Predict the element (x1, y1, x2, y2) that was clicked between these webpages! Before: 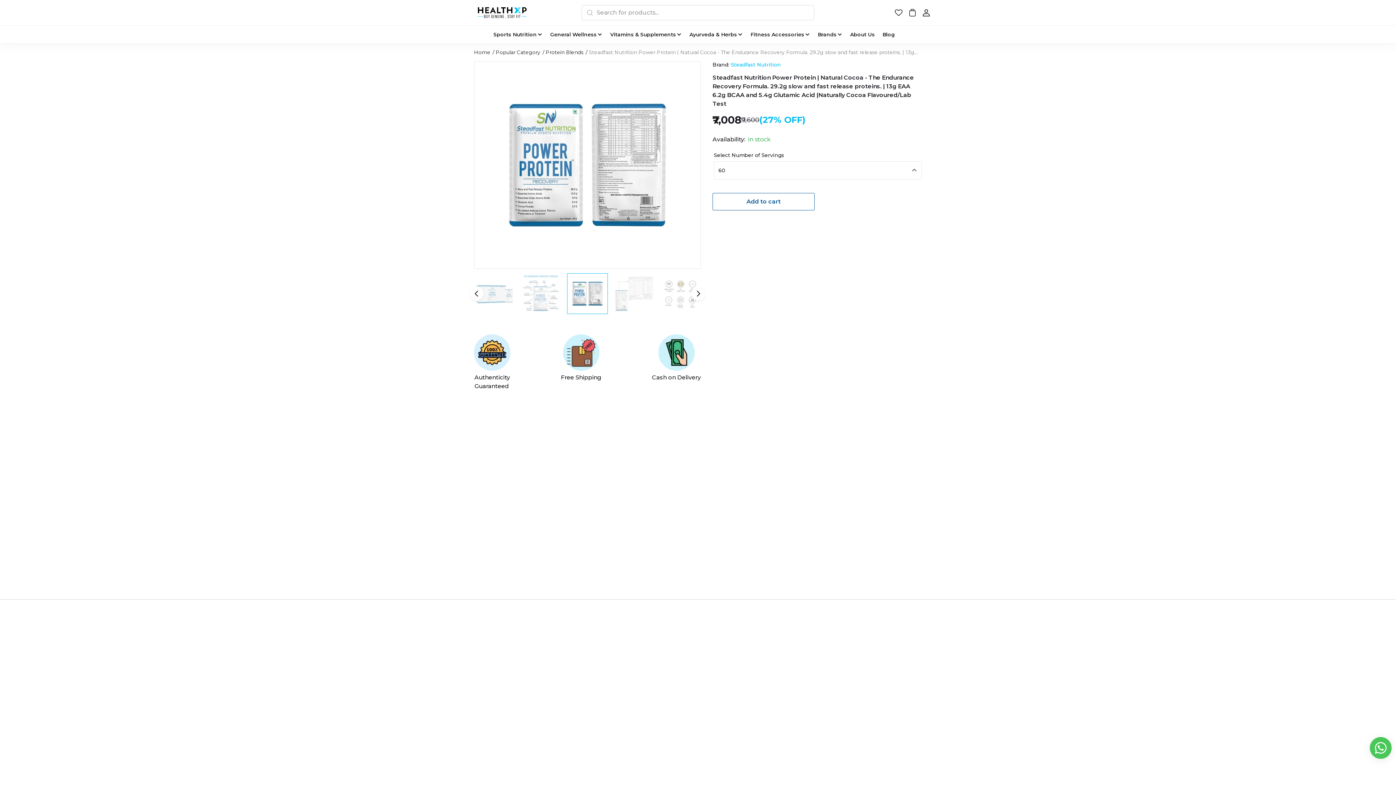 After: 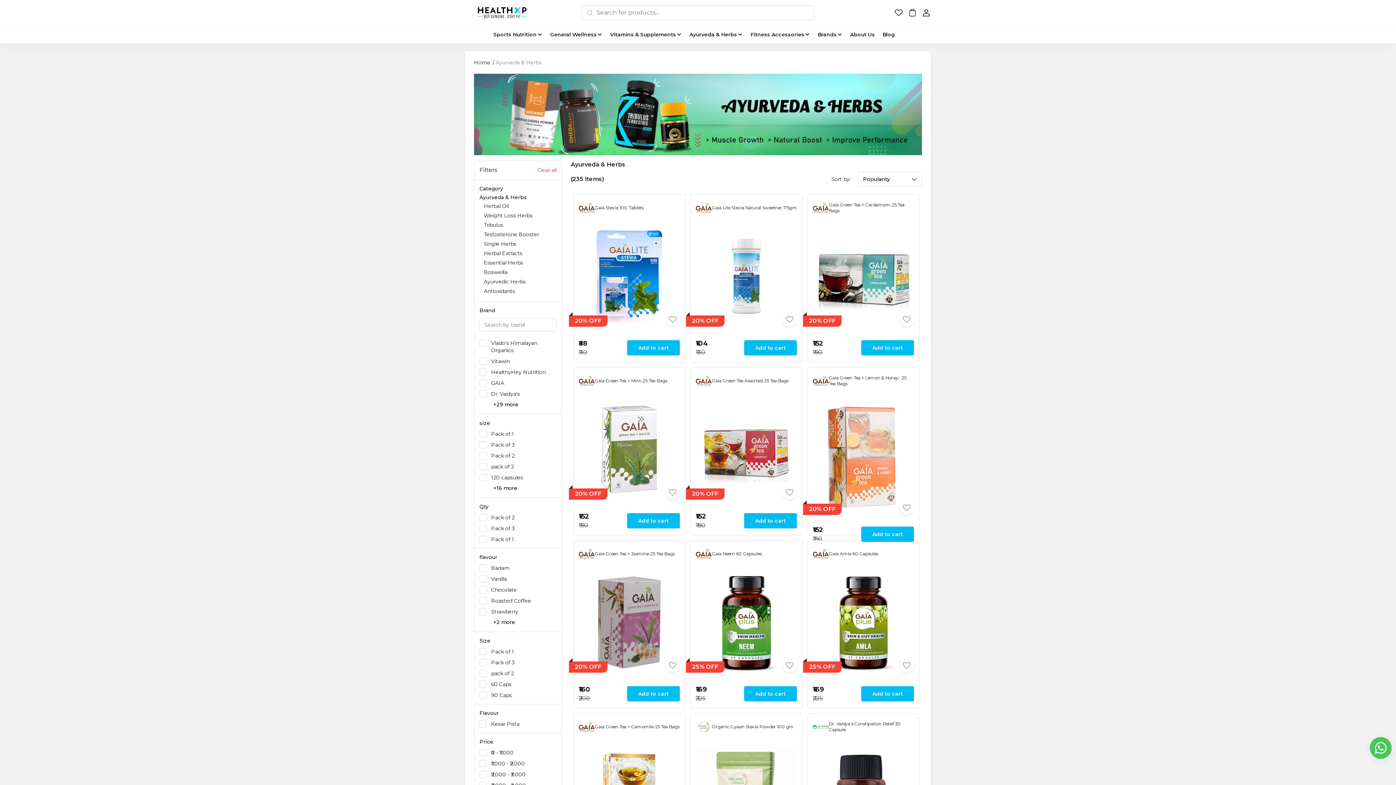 Action: bbox: (689, 25, 743, 43) label: Ayurveda & Herbs